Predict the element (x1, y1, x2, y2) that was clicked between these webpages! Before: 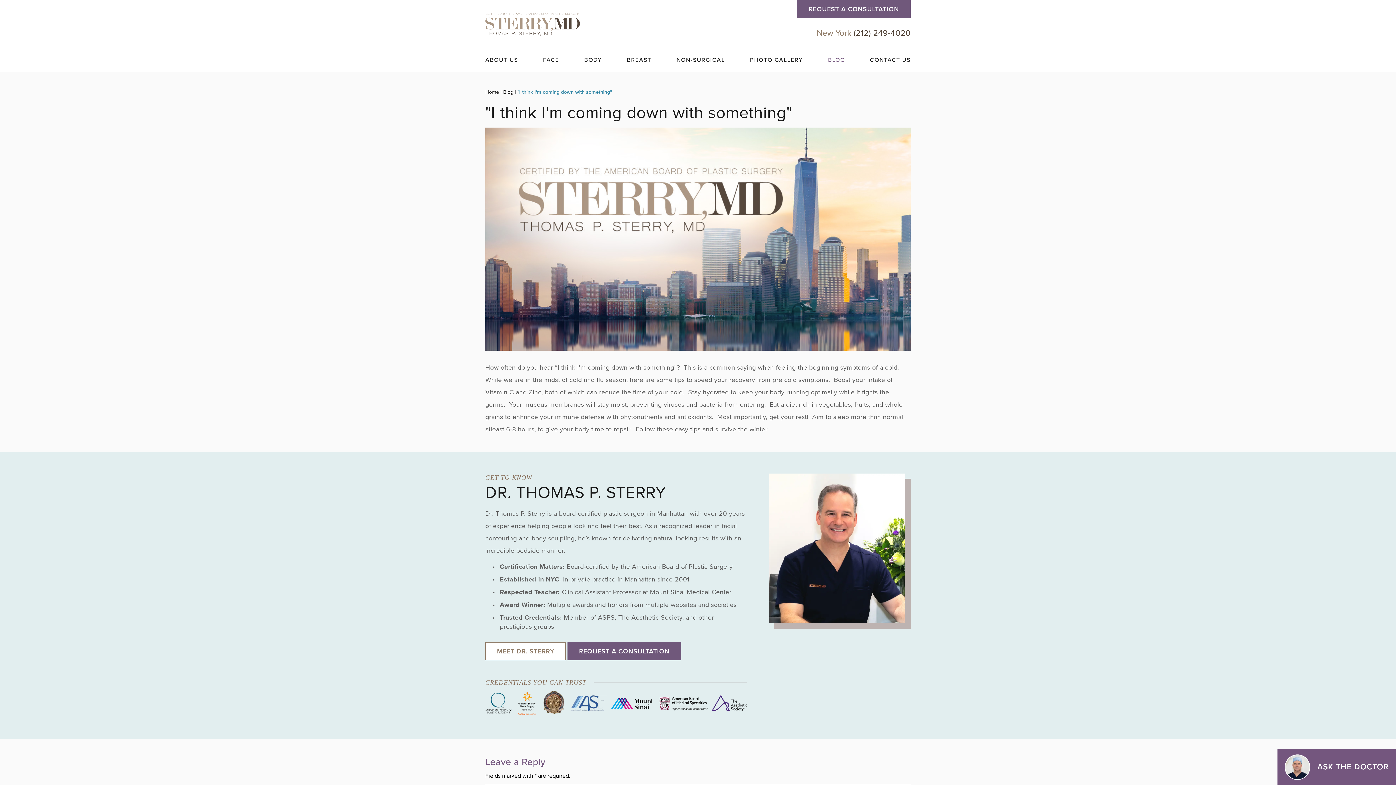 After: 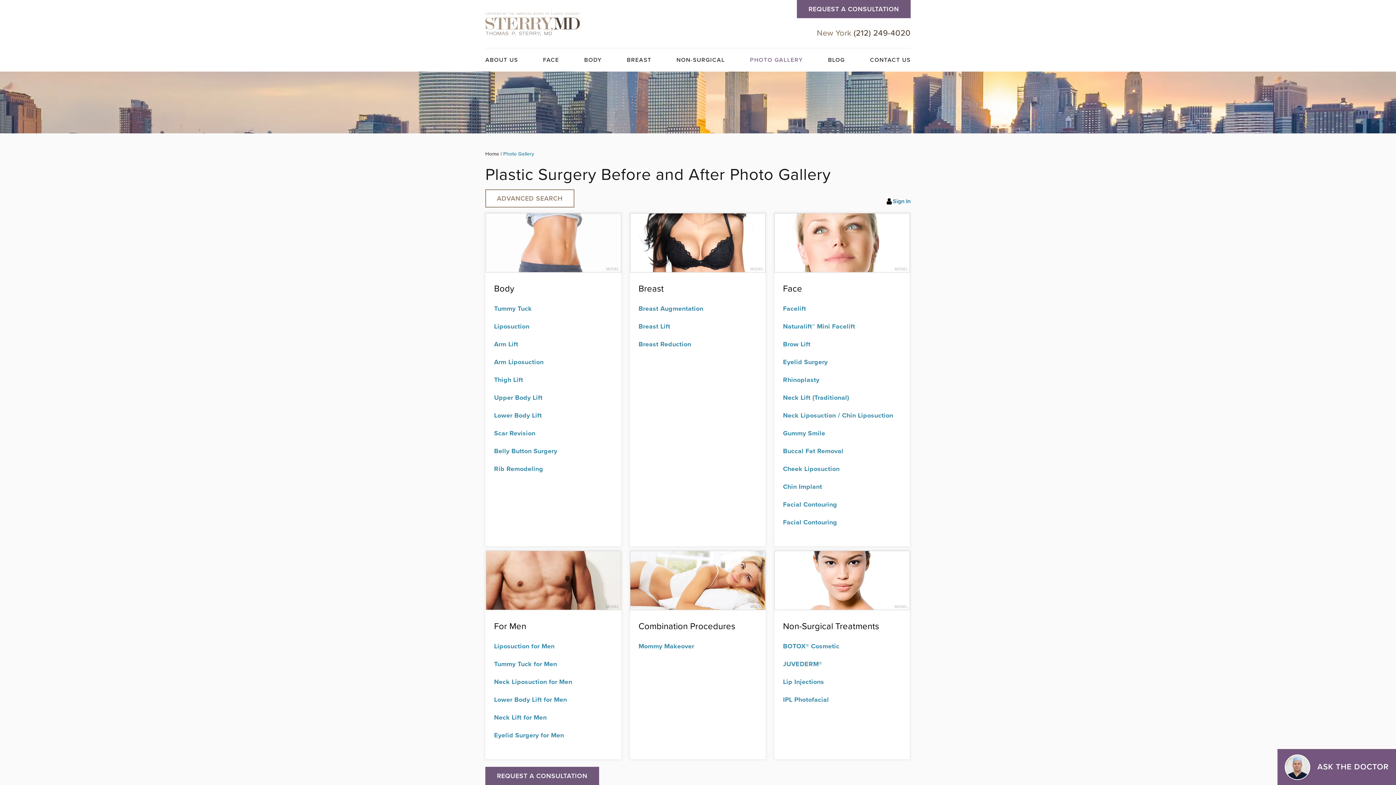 Action: label: PHOTO GALLERY bbox: (750, 48, 803, 72)